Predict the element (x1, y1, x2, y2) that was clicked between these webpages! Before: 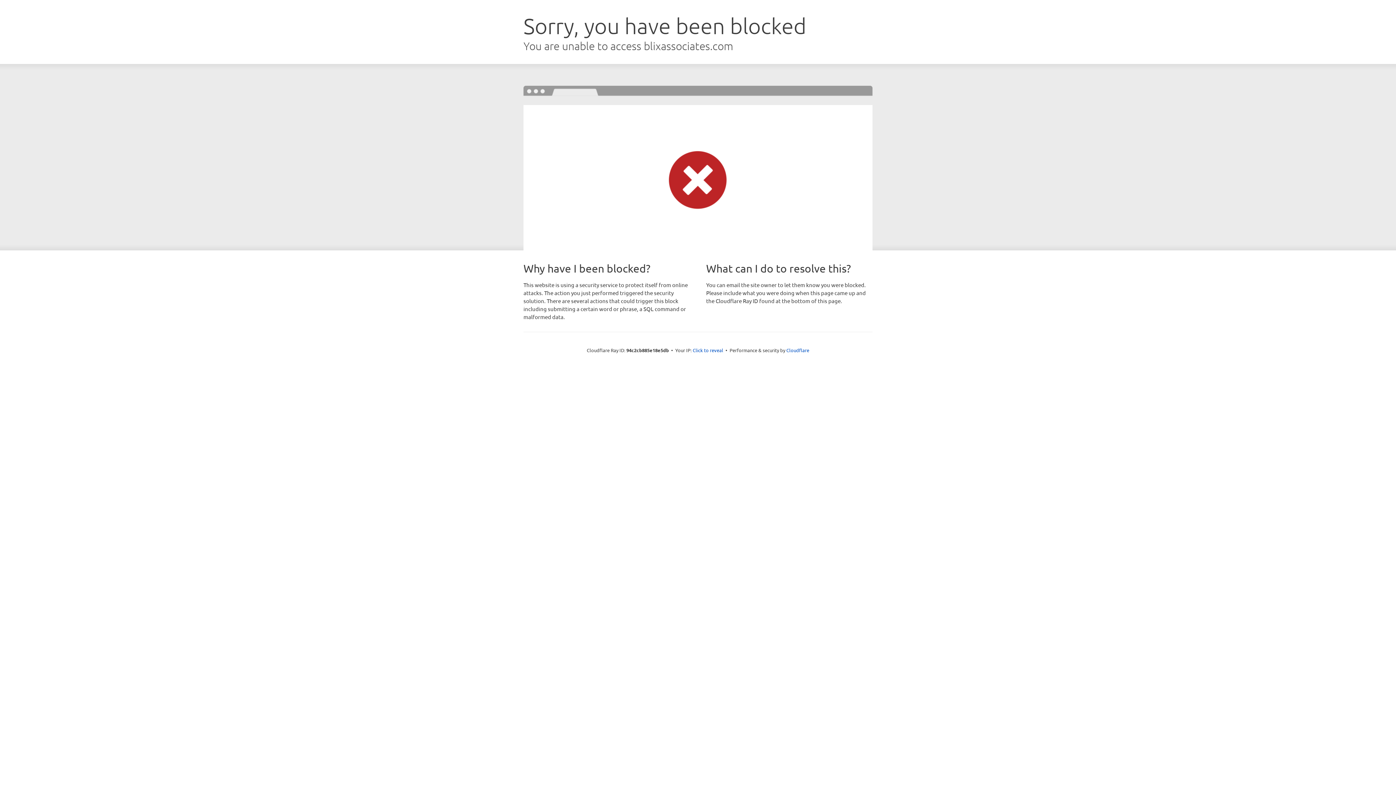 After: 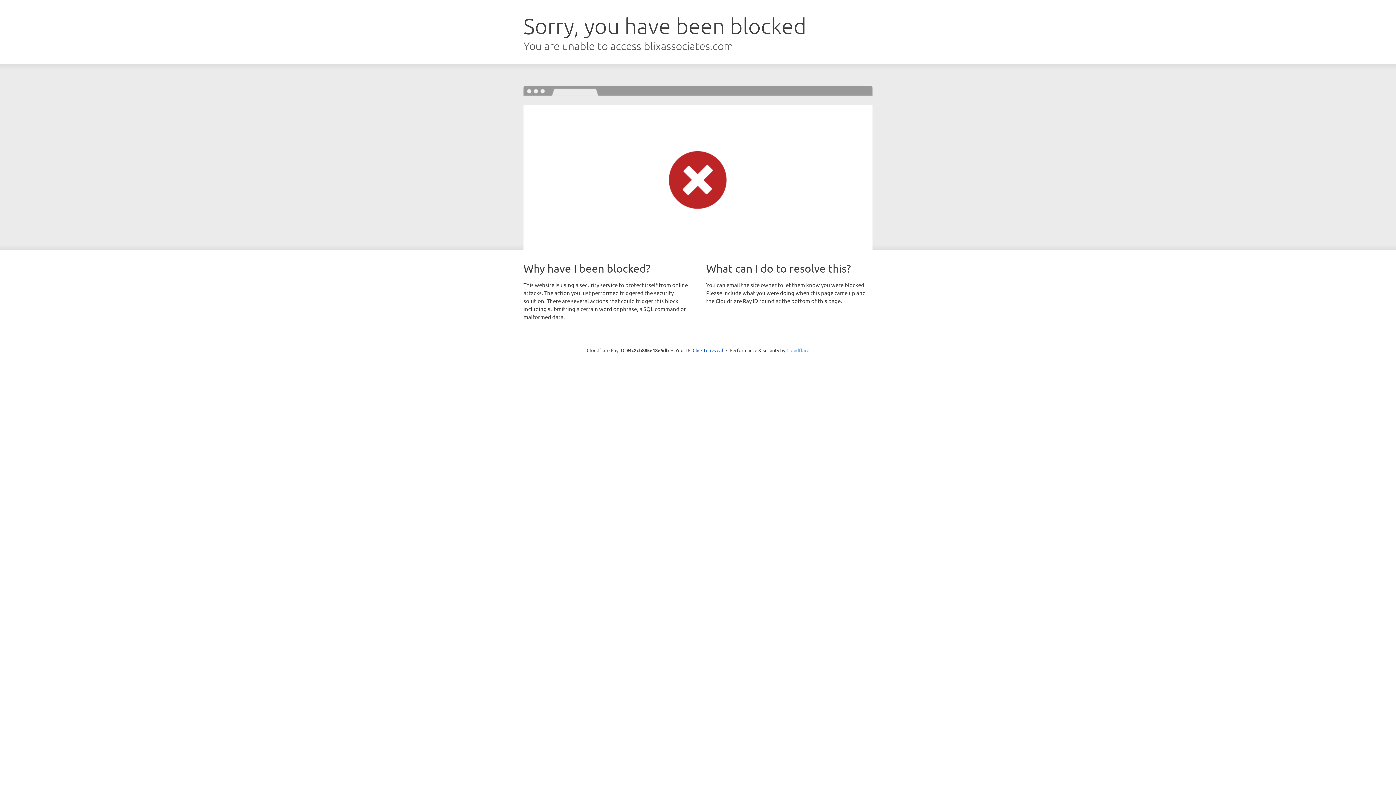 Action: bbox: (786, 347, 809, 353) label: Cloudflare